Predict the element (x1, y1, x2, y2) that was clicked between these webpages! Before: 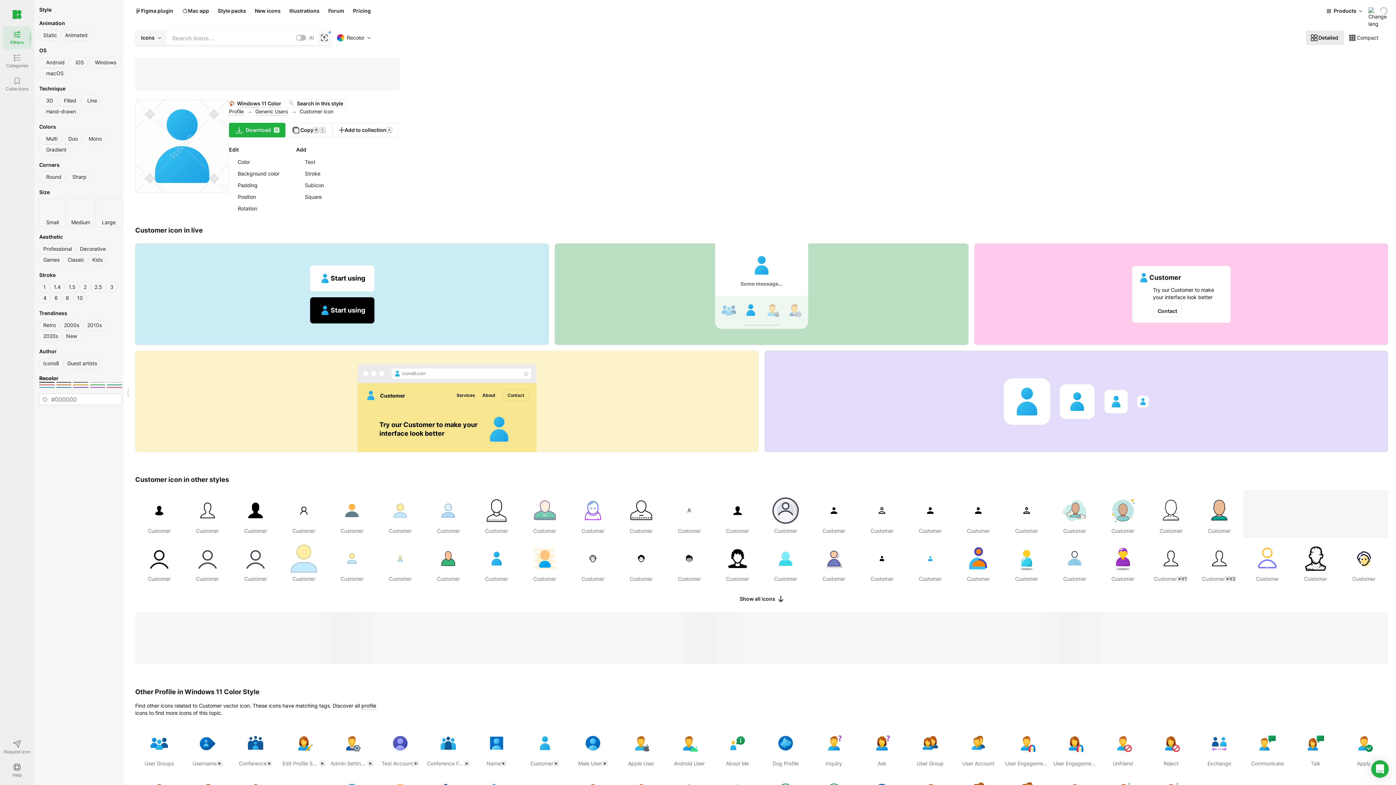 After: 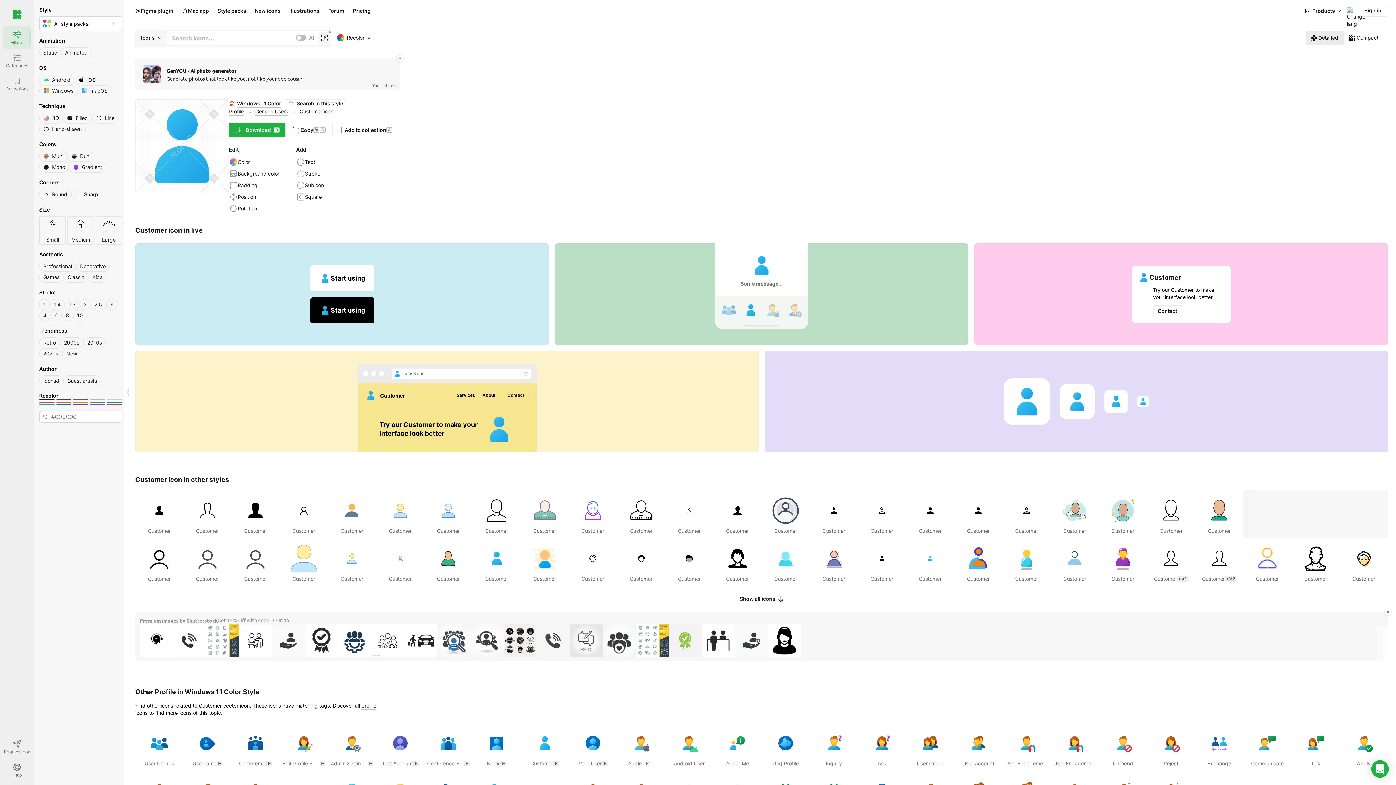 Action: bbox: (1306, 30, 1344, 45) label: Detailed